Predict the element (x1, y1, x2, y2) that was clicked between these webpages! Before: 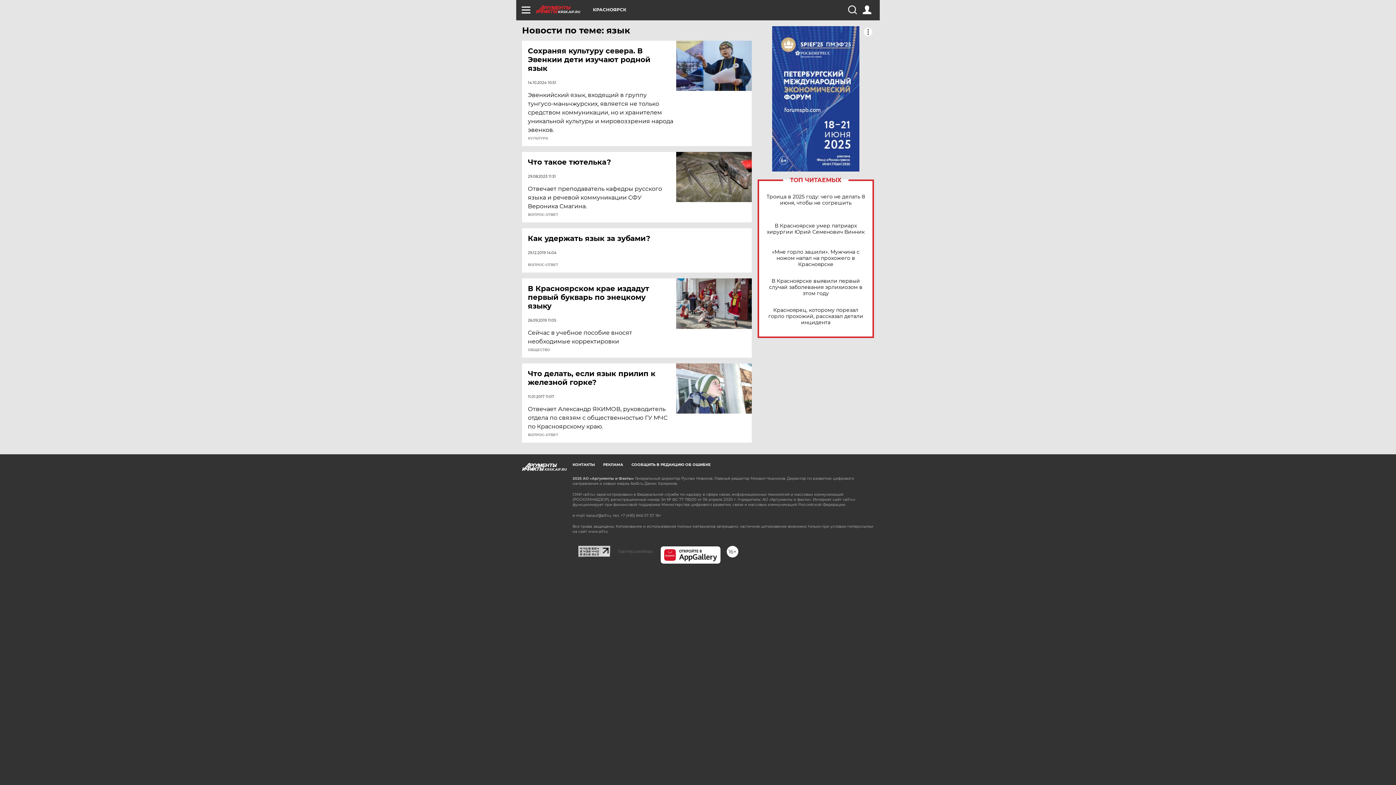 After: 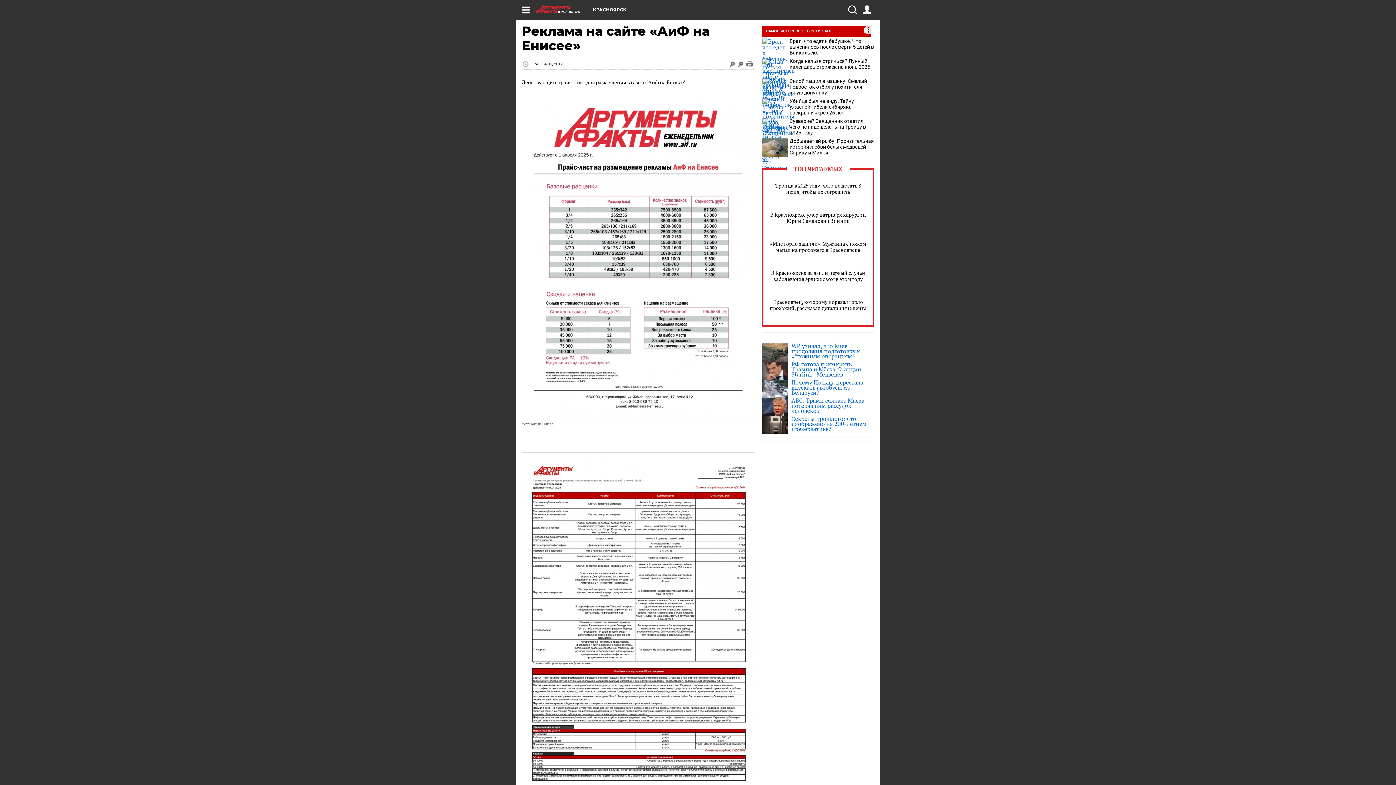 Action: bbox: (603, 462, 623, 467) label: РЕКЛАМА